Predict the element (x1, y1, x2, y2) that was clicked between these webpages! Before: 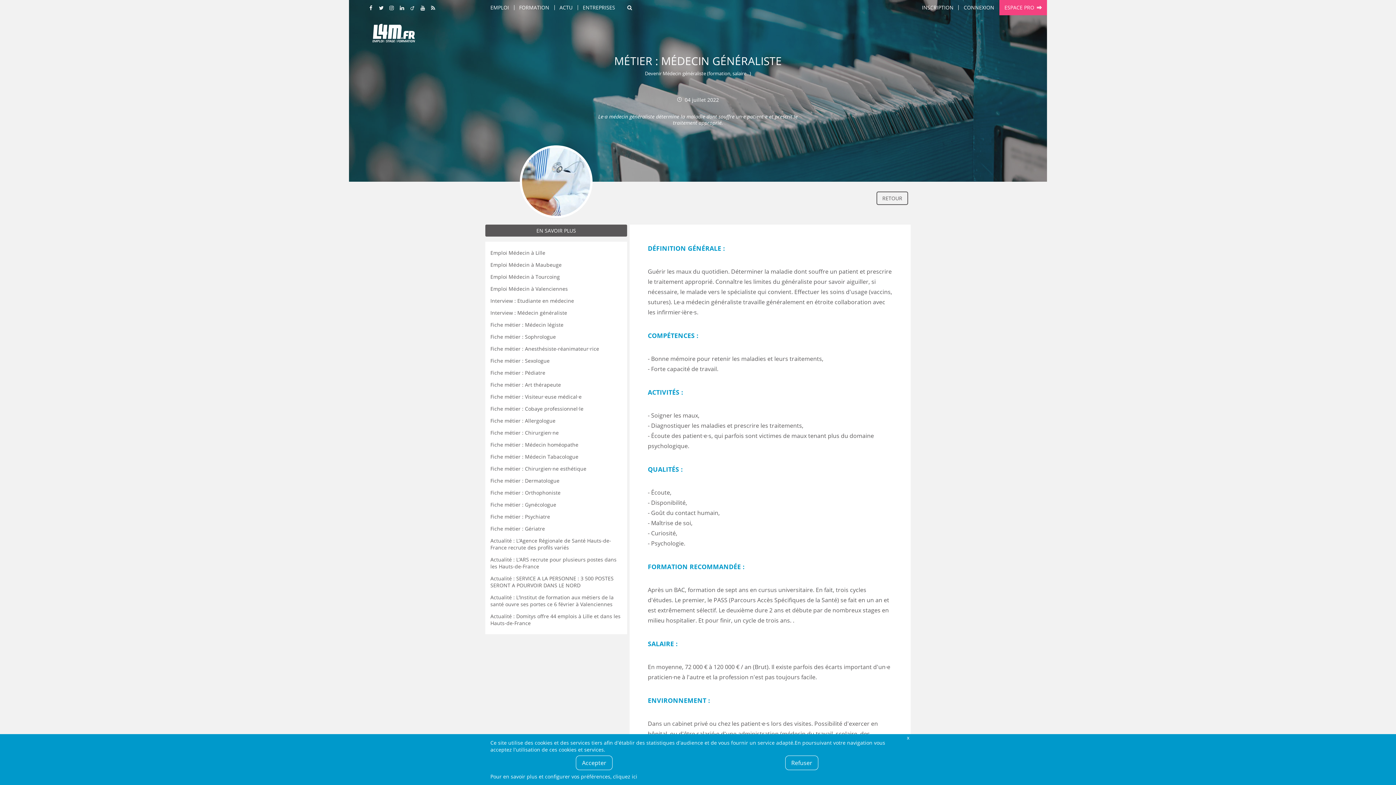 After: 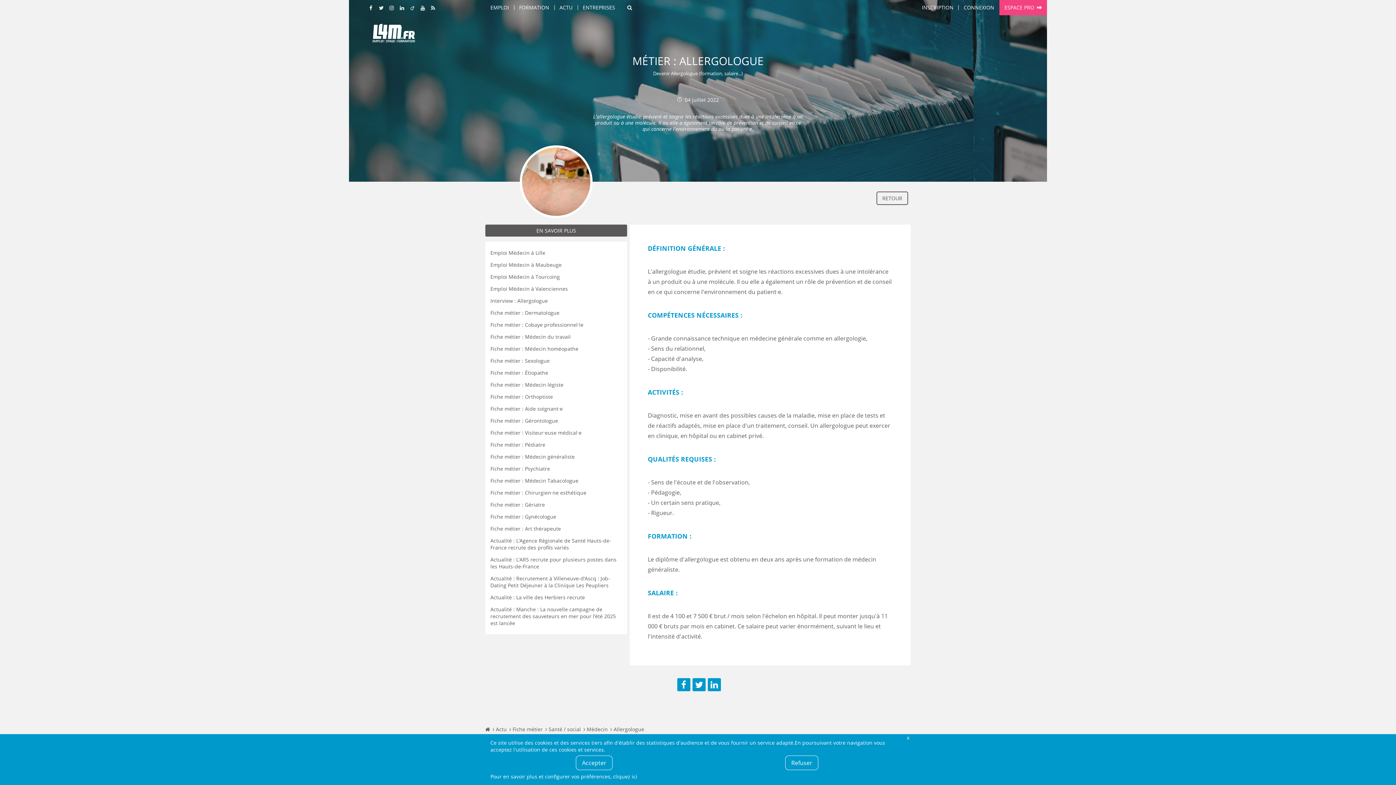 Action: label: Fiche métier : Allergologue bbox: (490, 417, 555, 424)